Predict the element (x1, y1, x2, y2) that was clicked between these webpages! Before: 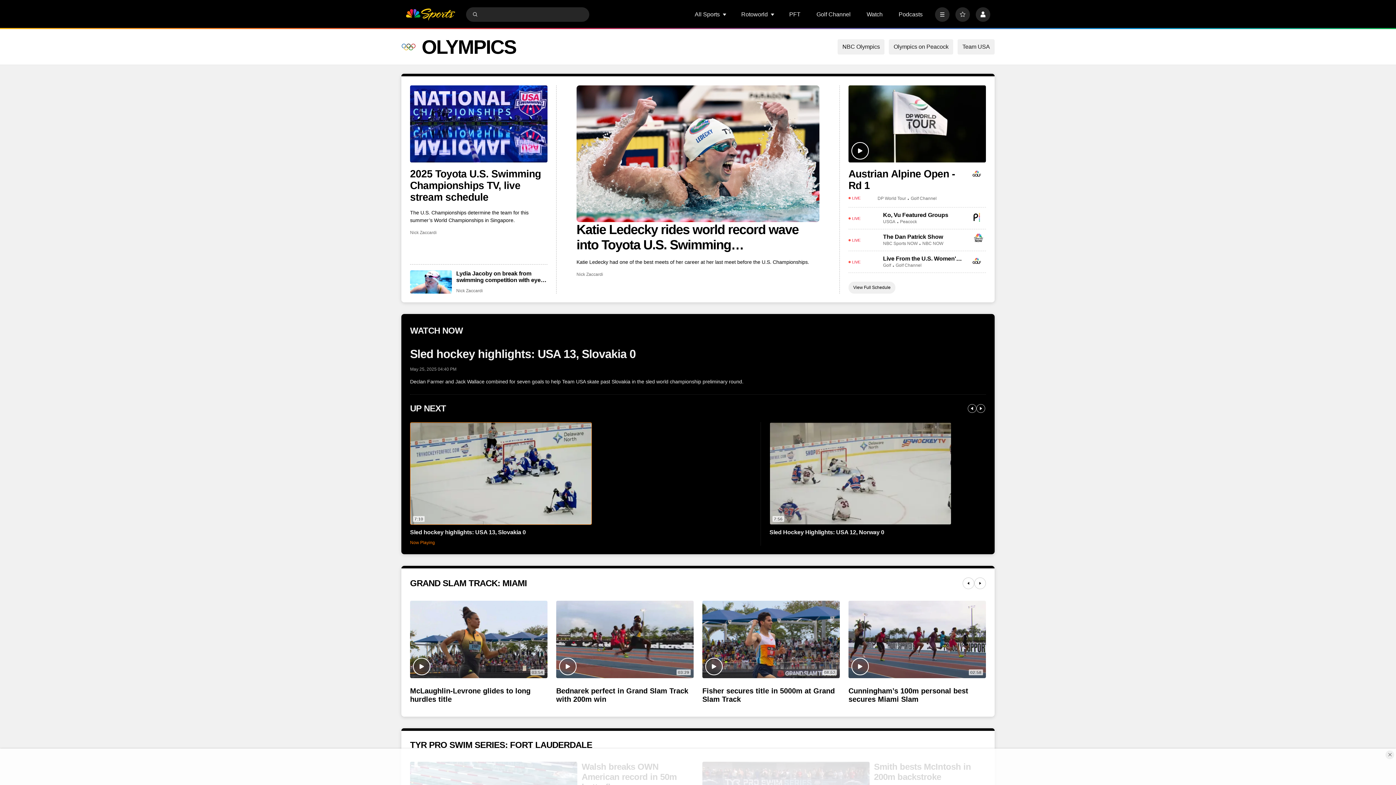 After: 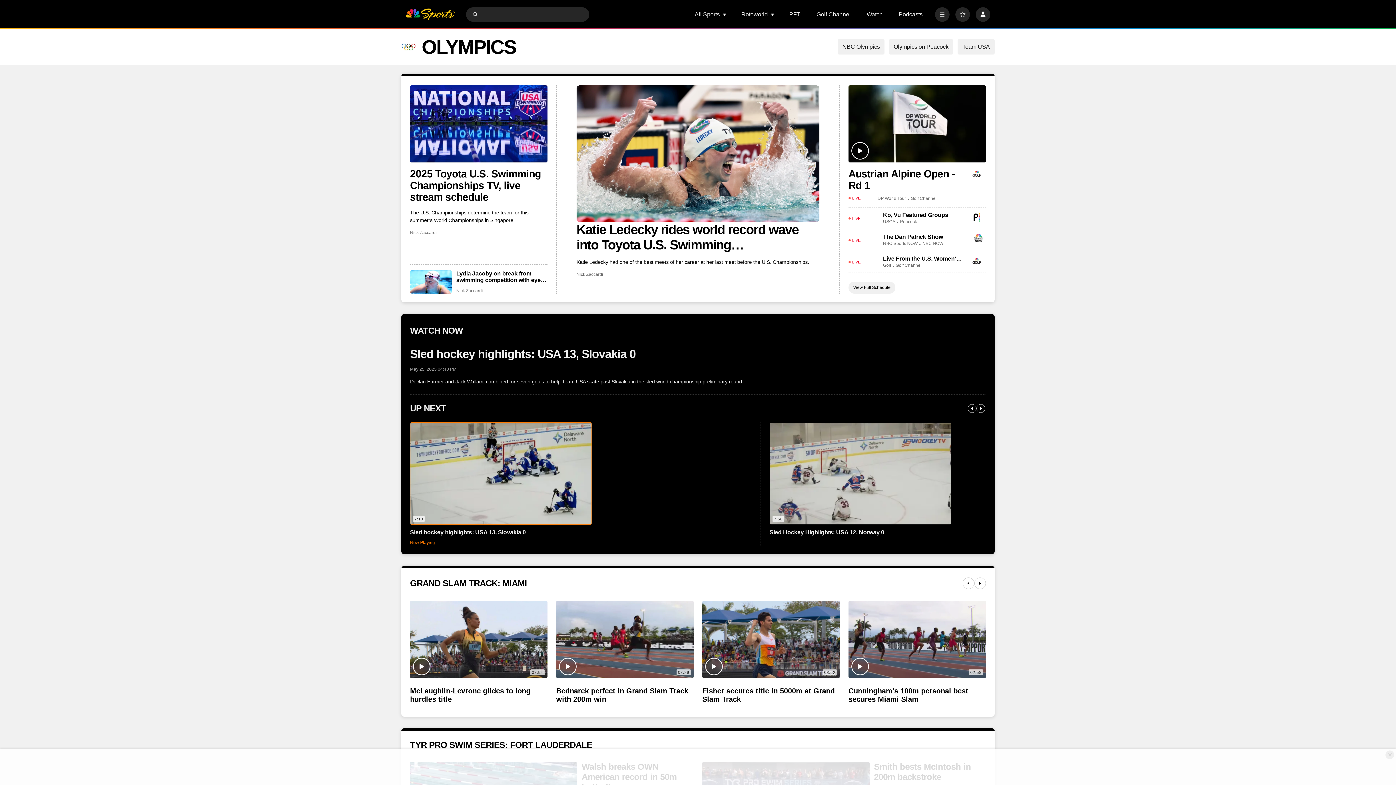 Action: bbox: (471, 10, 478, 17) label: Submit Search